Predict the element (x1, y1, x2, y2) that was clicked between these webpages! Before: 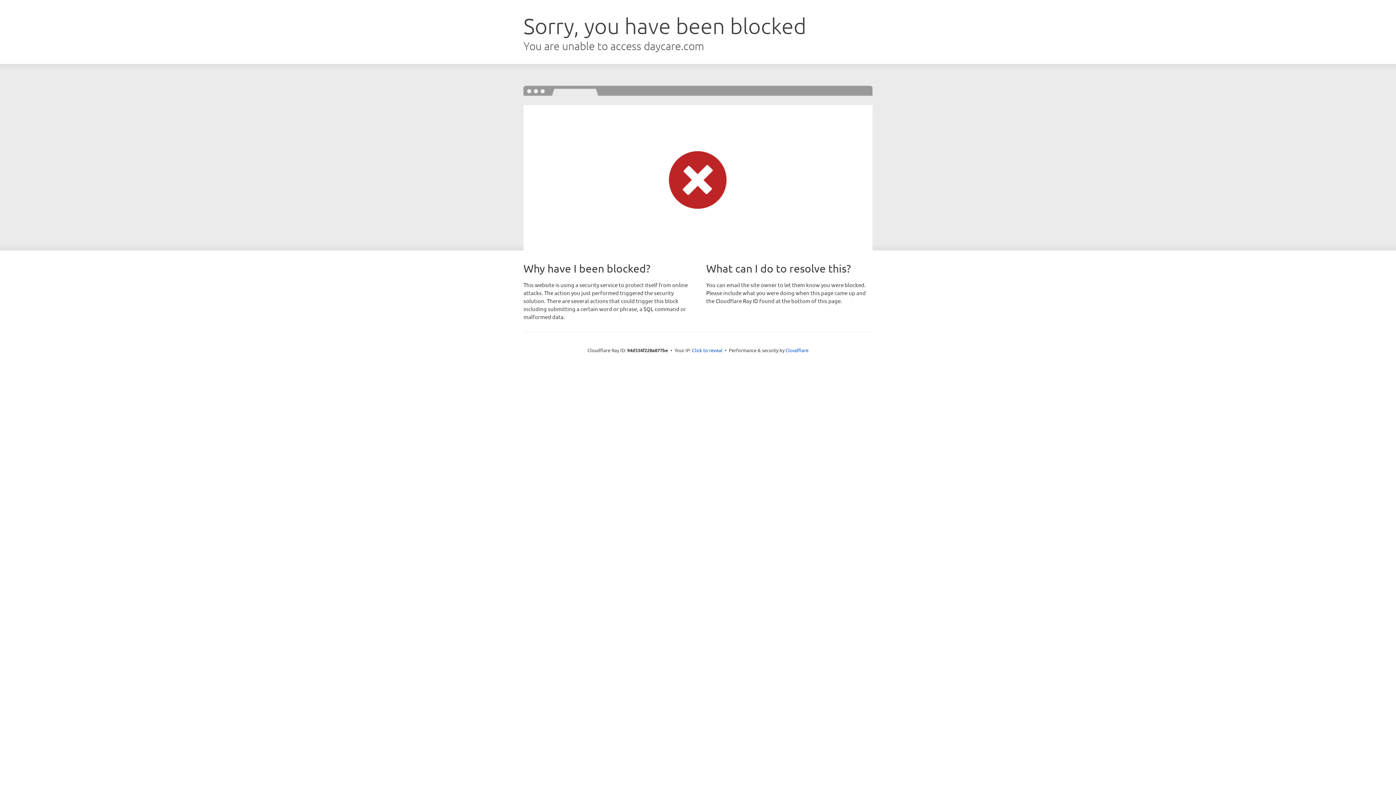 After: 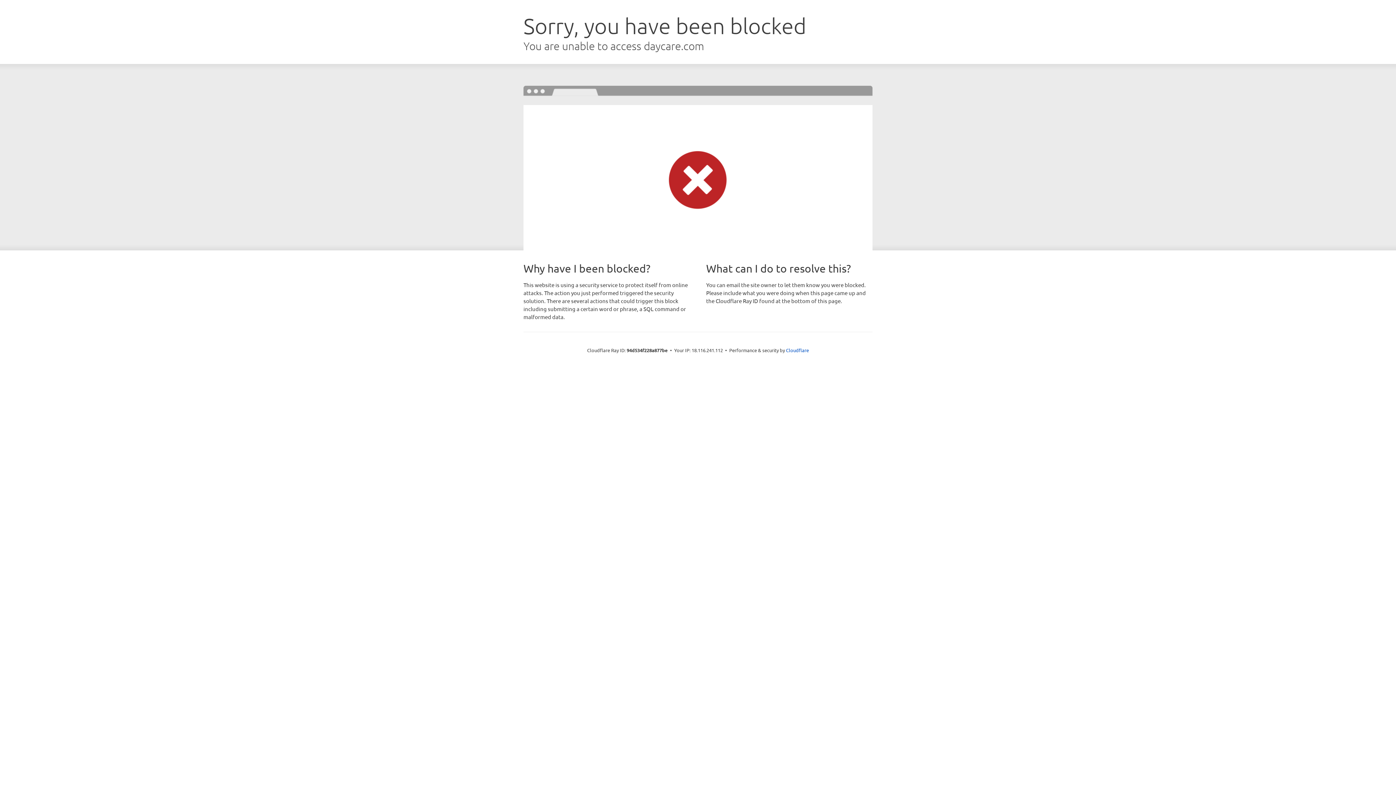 Action: label: Click to reveal bbox: (692, 346, 722, 353)